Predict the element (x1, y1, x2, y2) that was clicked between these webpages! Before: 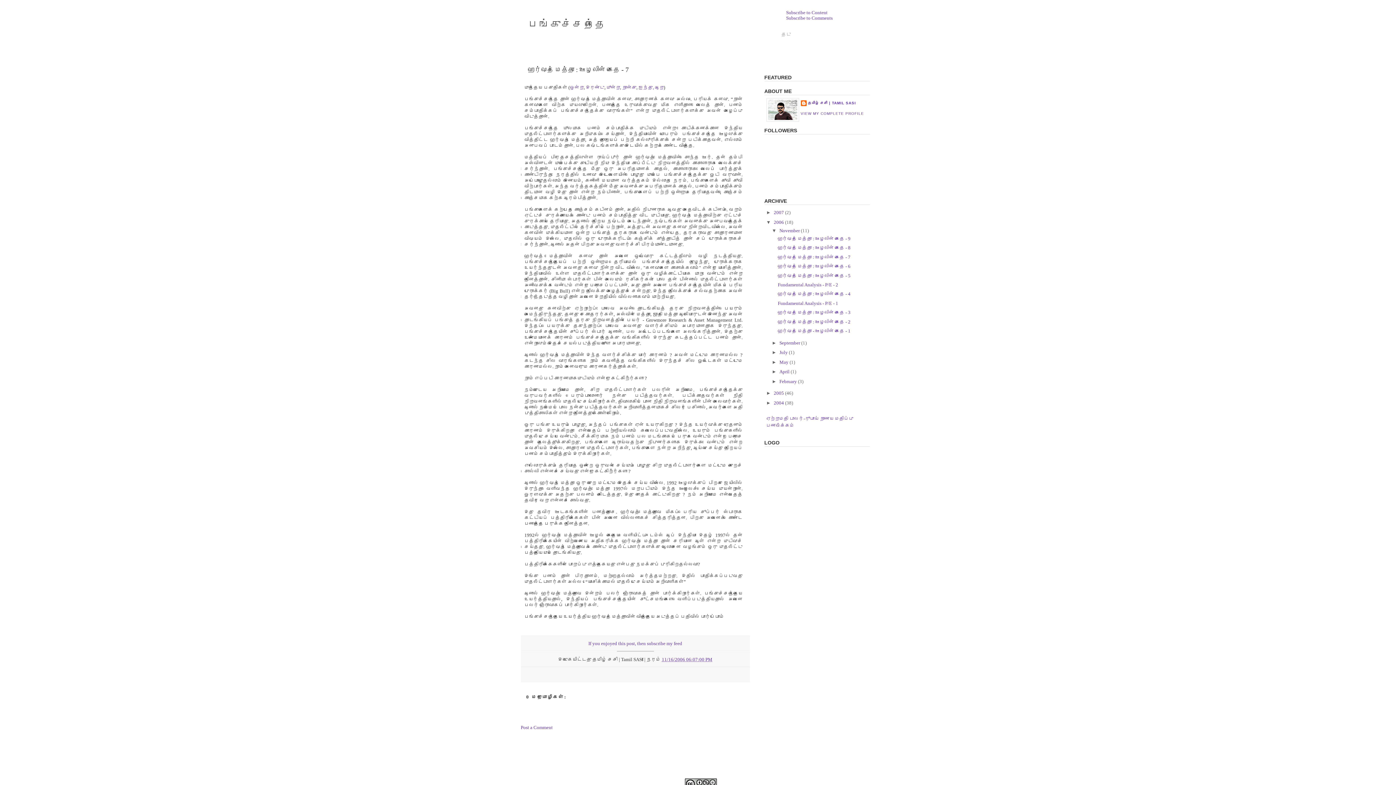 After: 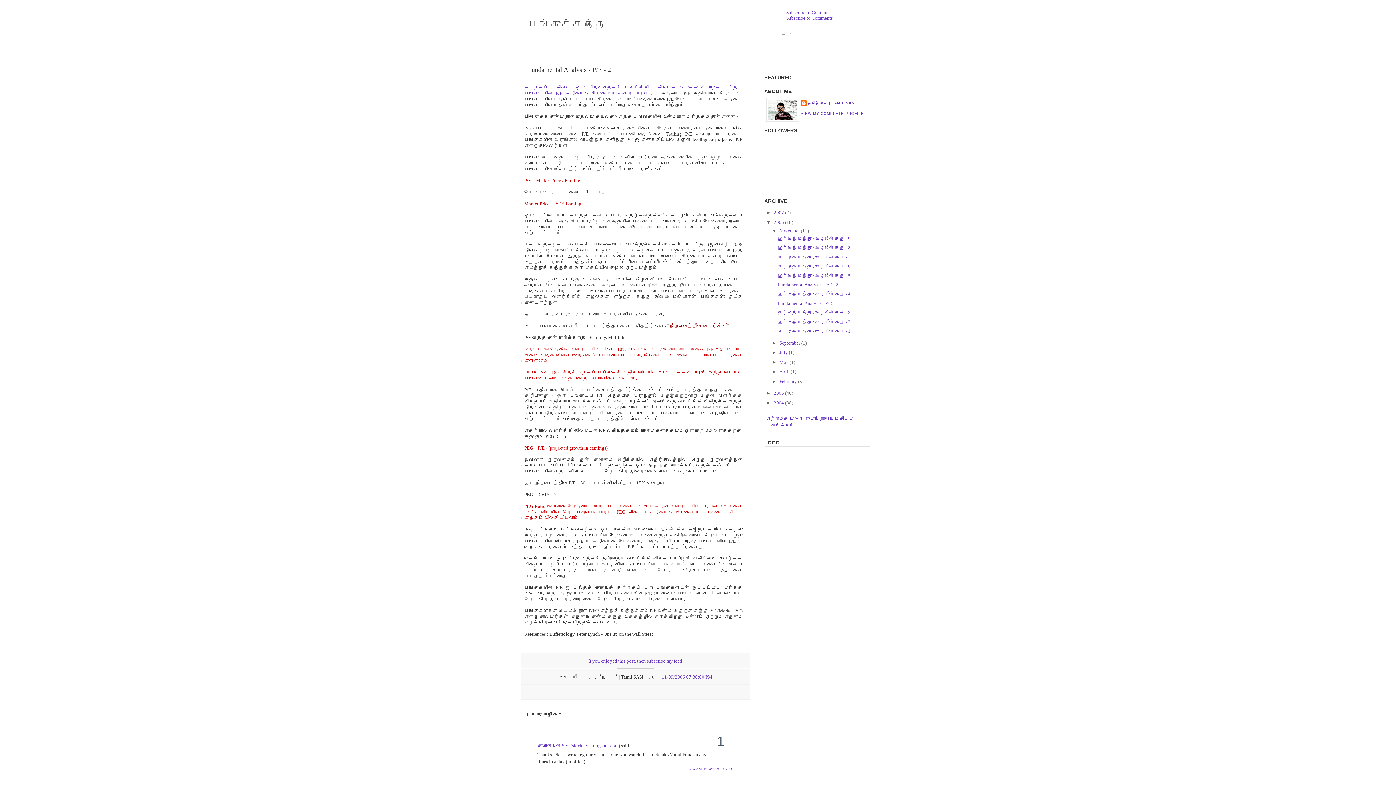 Action: bbox: (778, 282, 838, 287) label: Fundamental Analysis - P/E - 2